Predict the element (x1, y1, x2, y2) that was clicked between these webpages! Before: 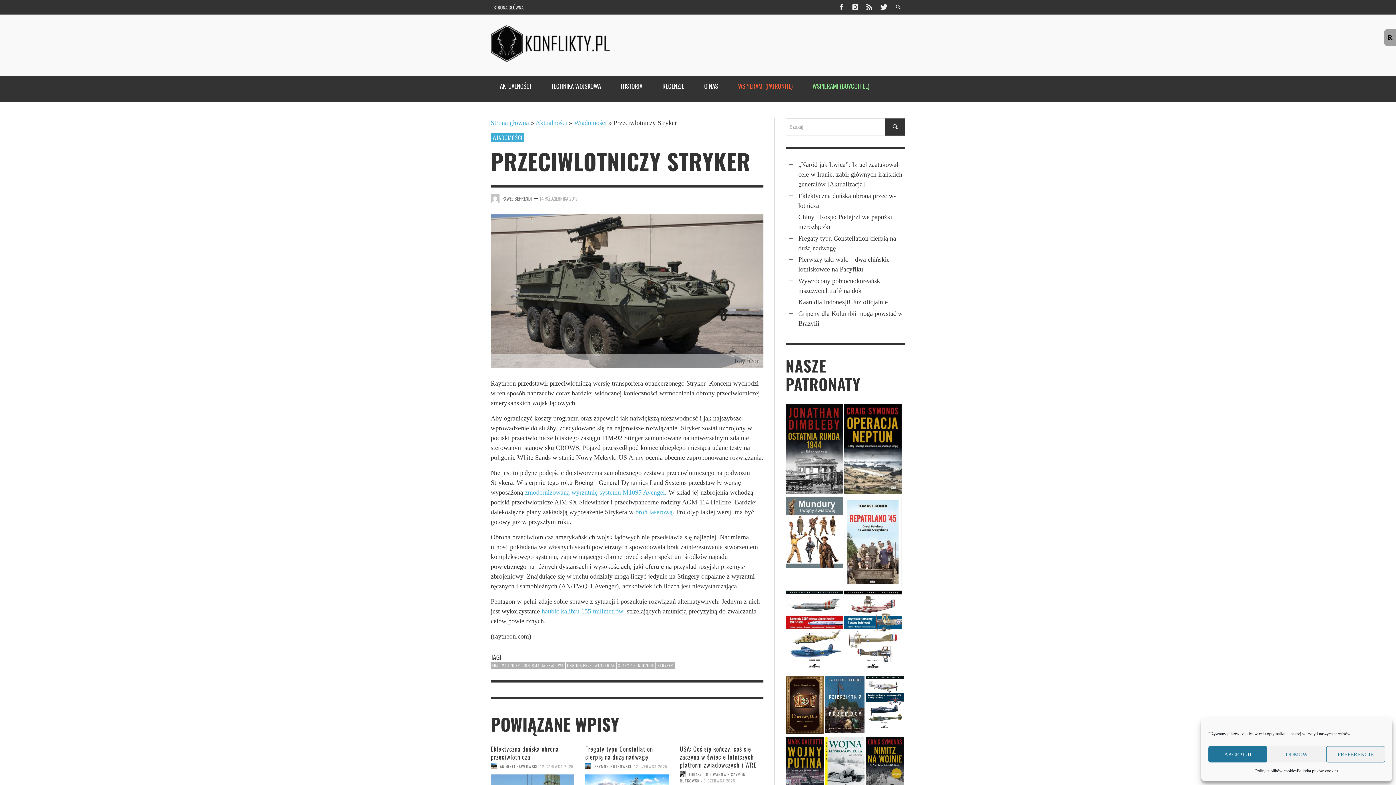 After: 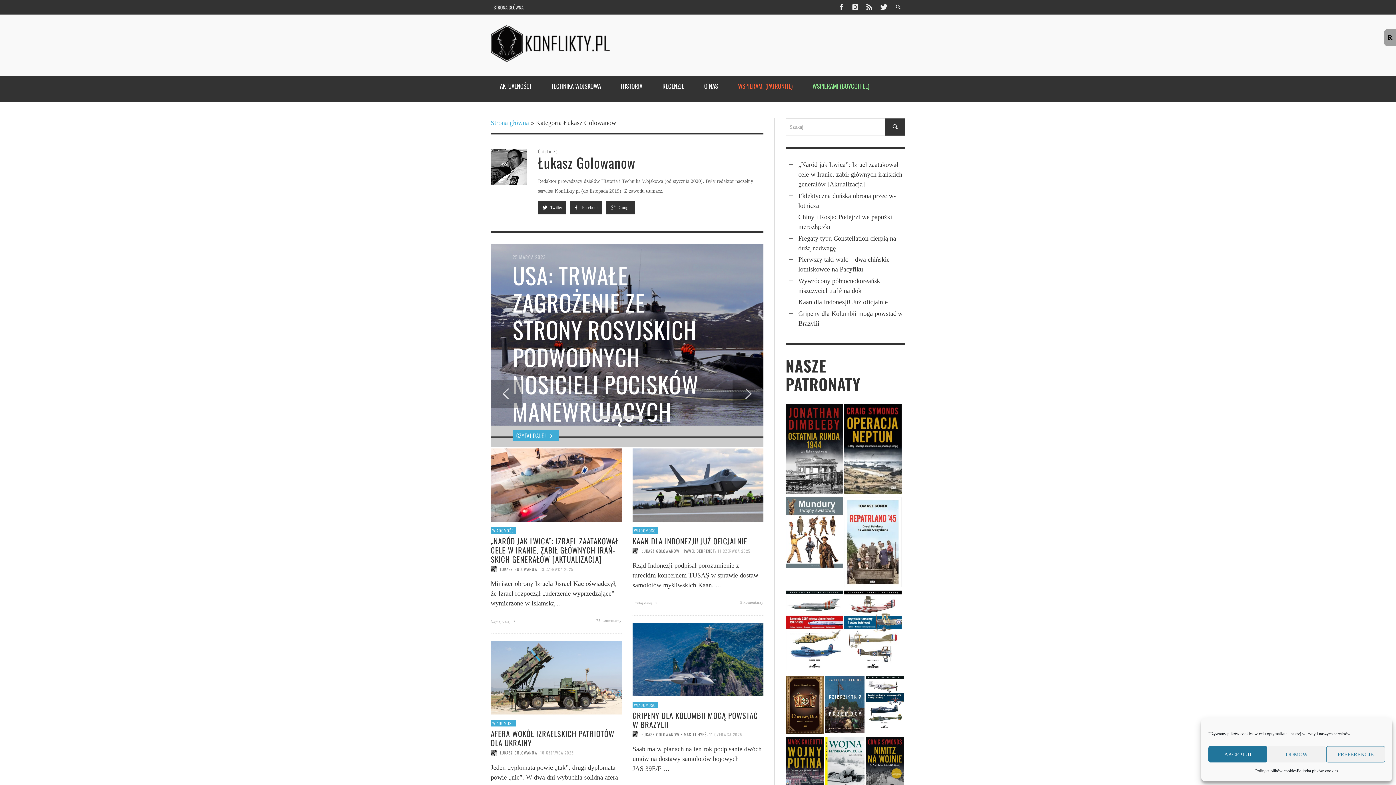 Action: label: ŁUKASZ GOLOWANOW bbox: (689, 771, 726, 777)